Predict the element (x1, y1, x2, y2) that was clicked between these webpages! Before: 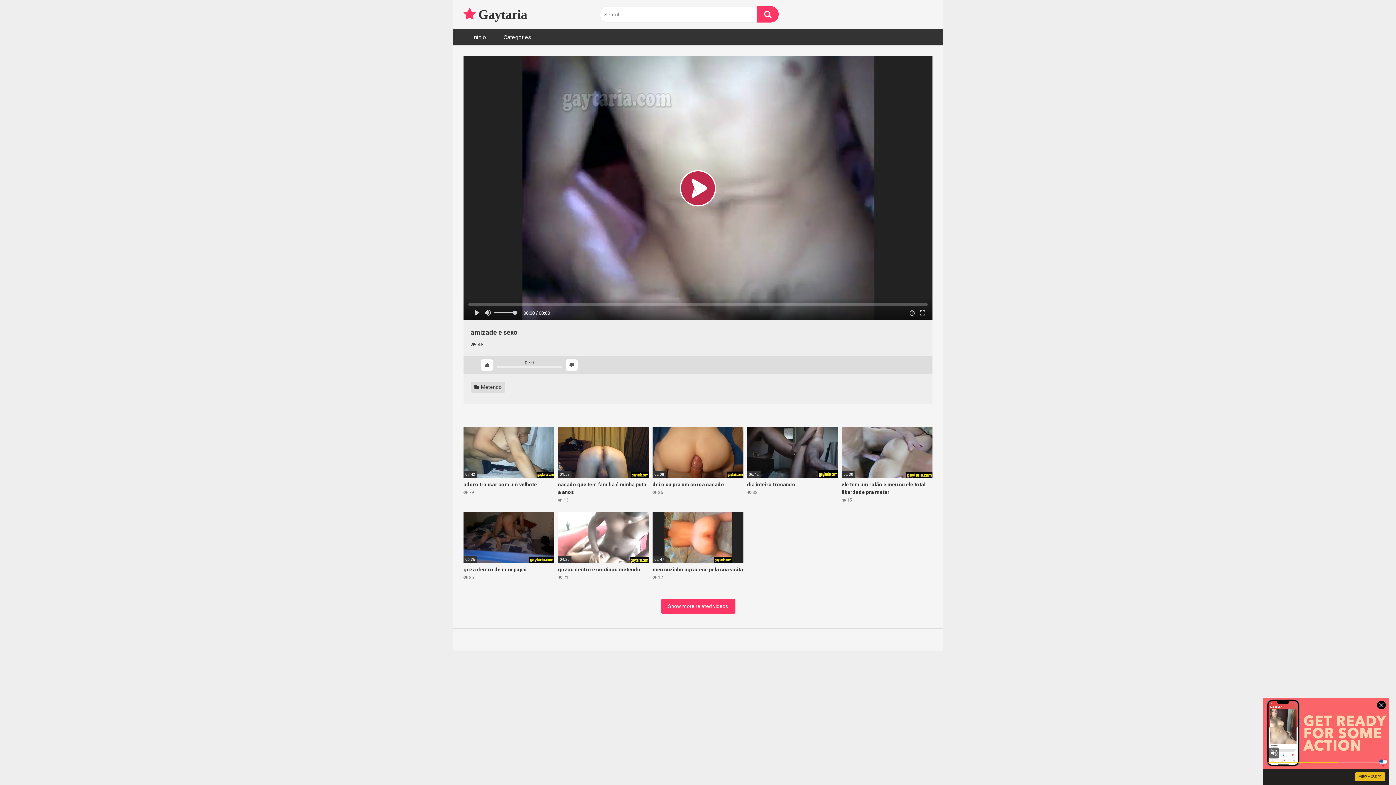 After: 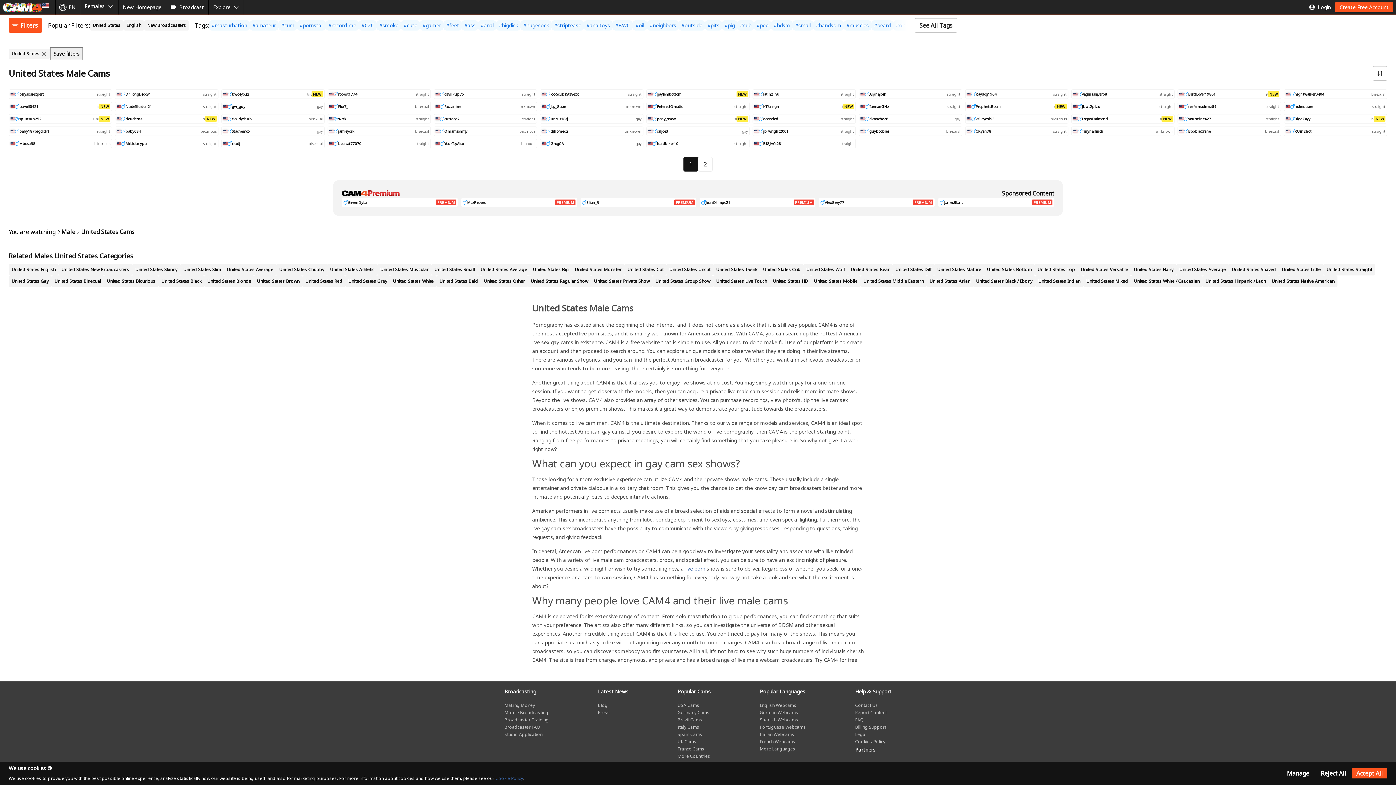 Action: bbox: (463, 427, 554, 504) label: 07:42
adoro transar com um velhote
 79